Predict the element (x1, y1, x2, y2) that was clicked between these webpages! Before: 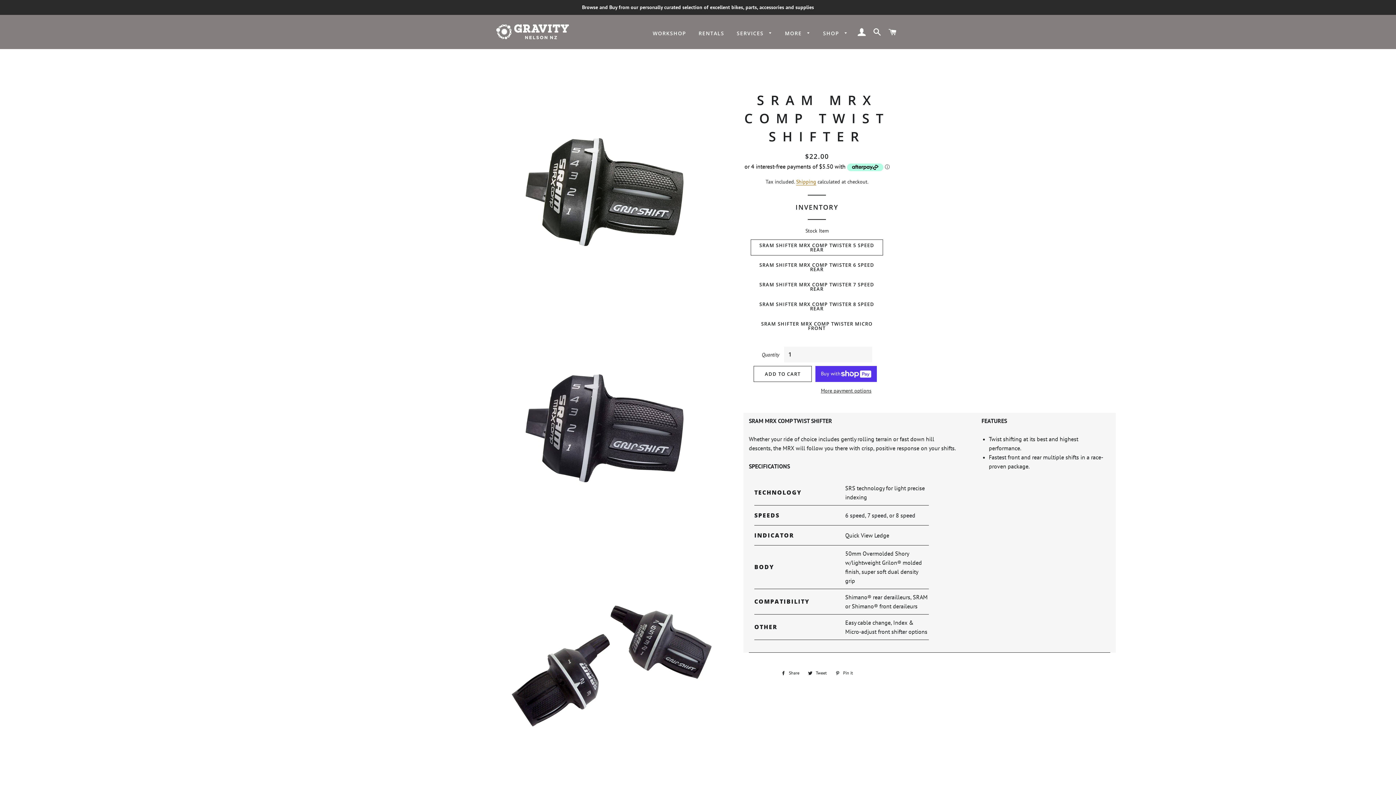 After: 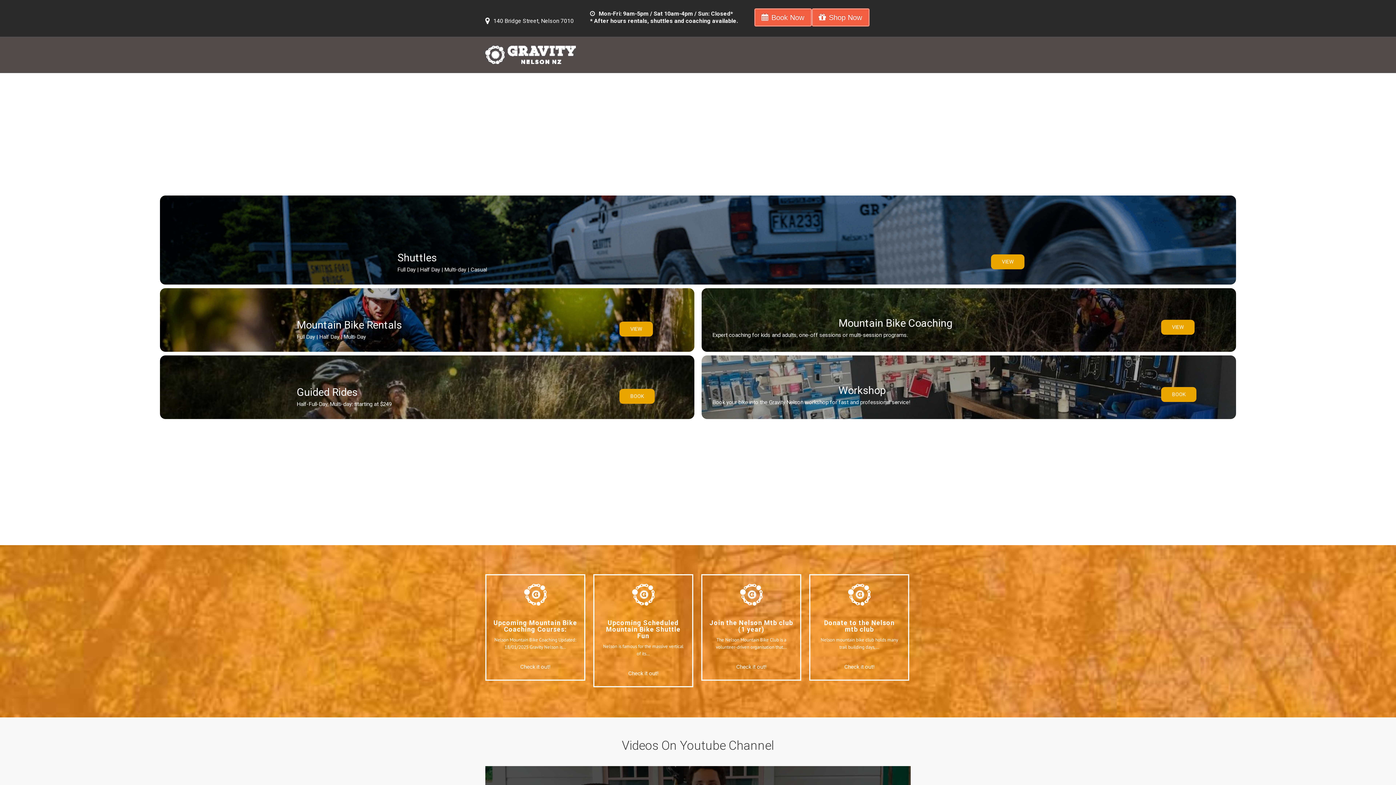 Action: label: MORE  bbox: (779, 24, 816, 42)